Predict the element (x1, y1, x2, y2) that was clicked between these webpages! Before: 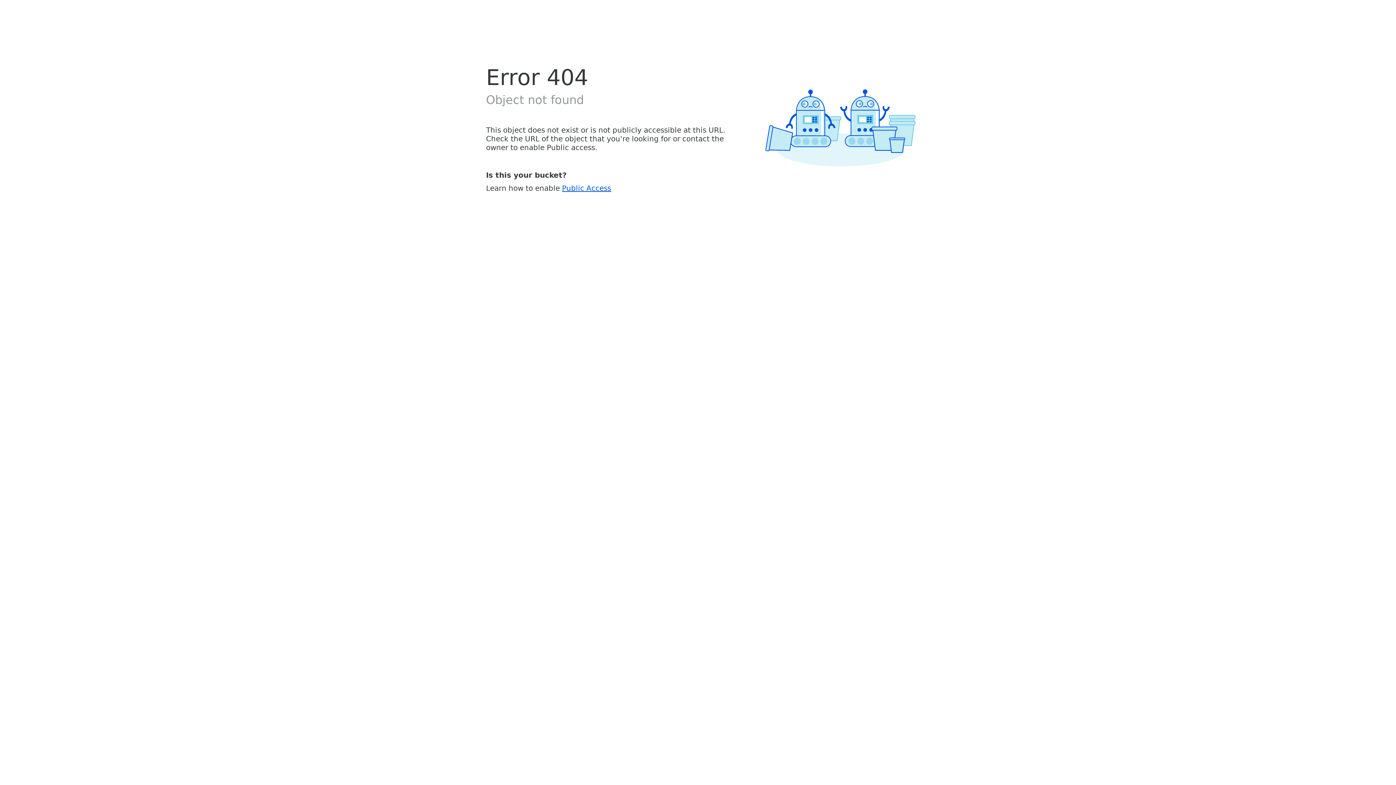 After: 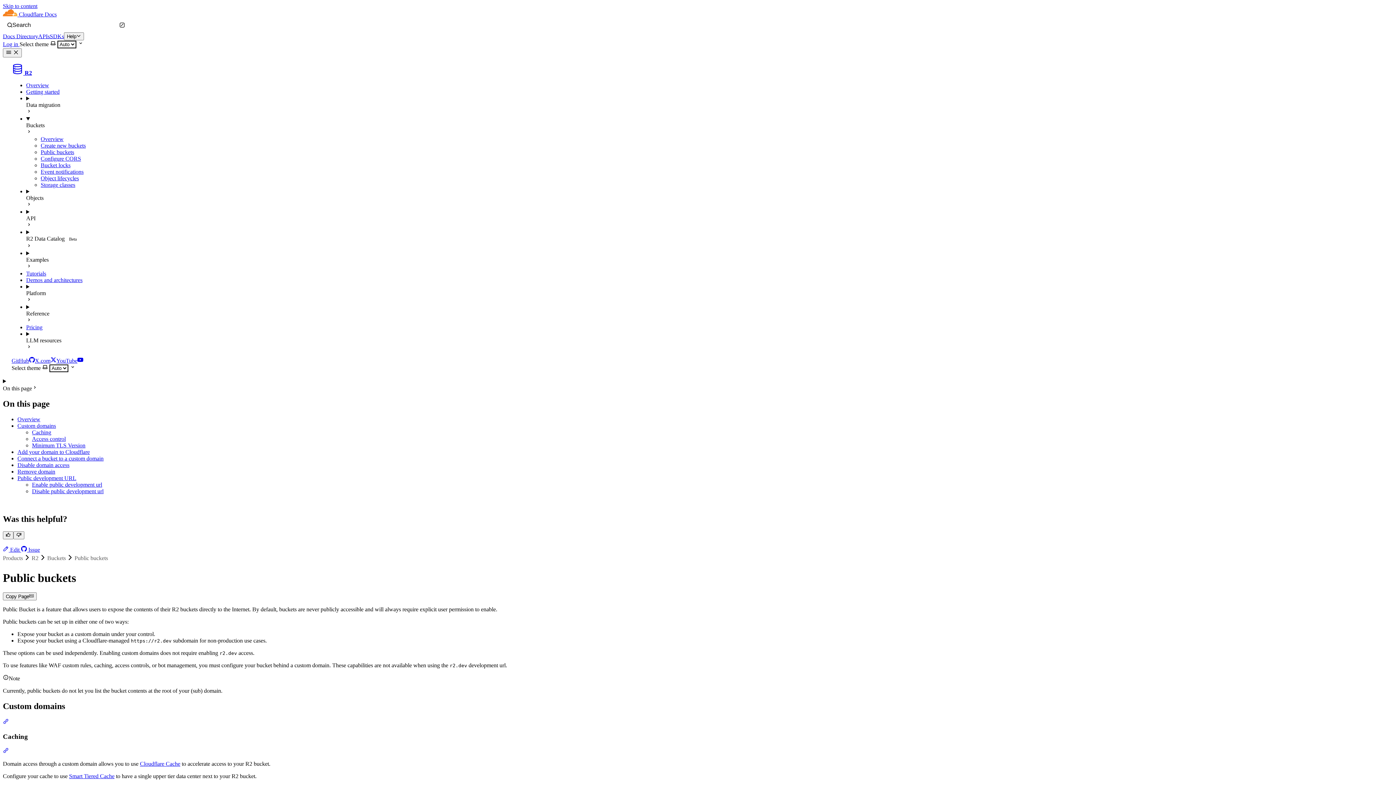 Action: bbox: (562, 183, 611, 192) label: Public Access